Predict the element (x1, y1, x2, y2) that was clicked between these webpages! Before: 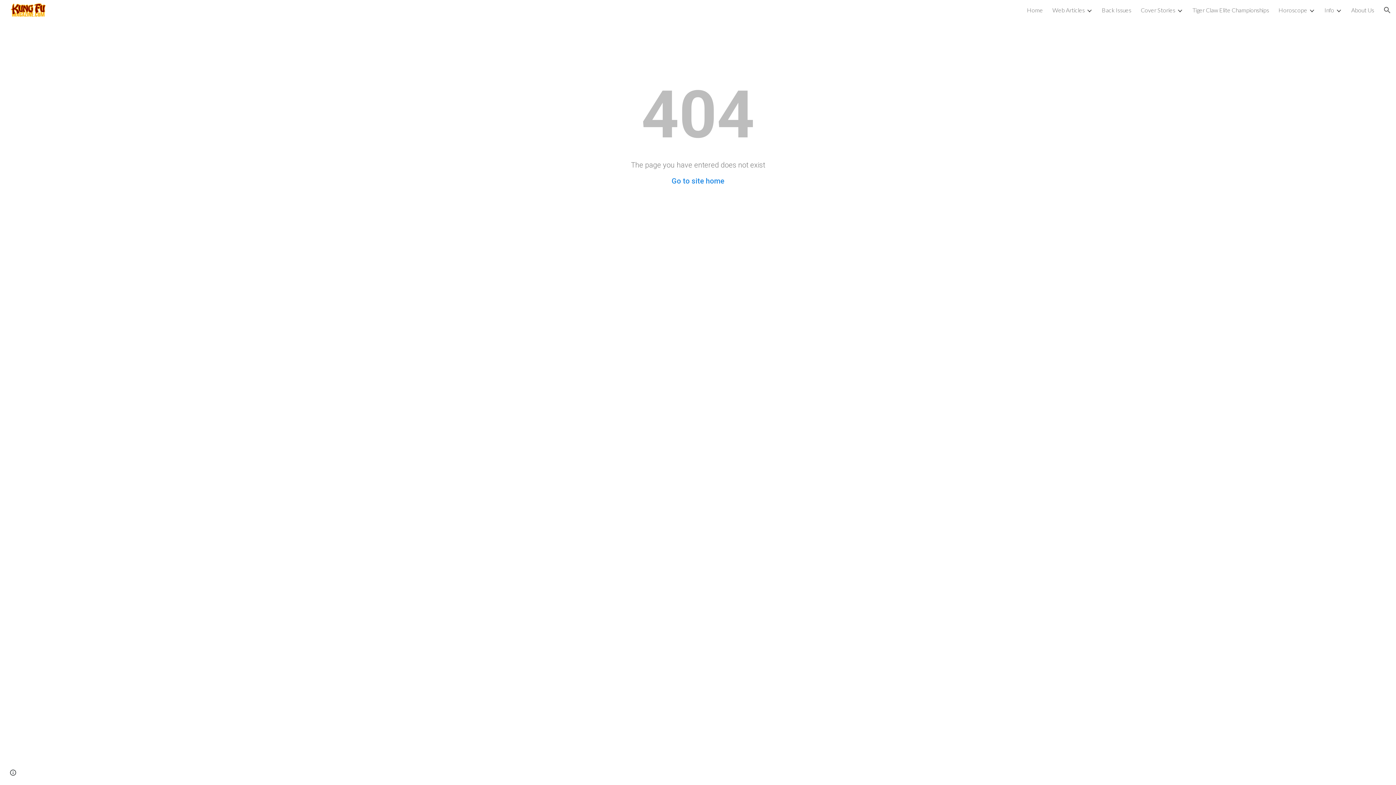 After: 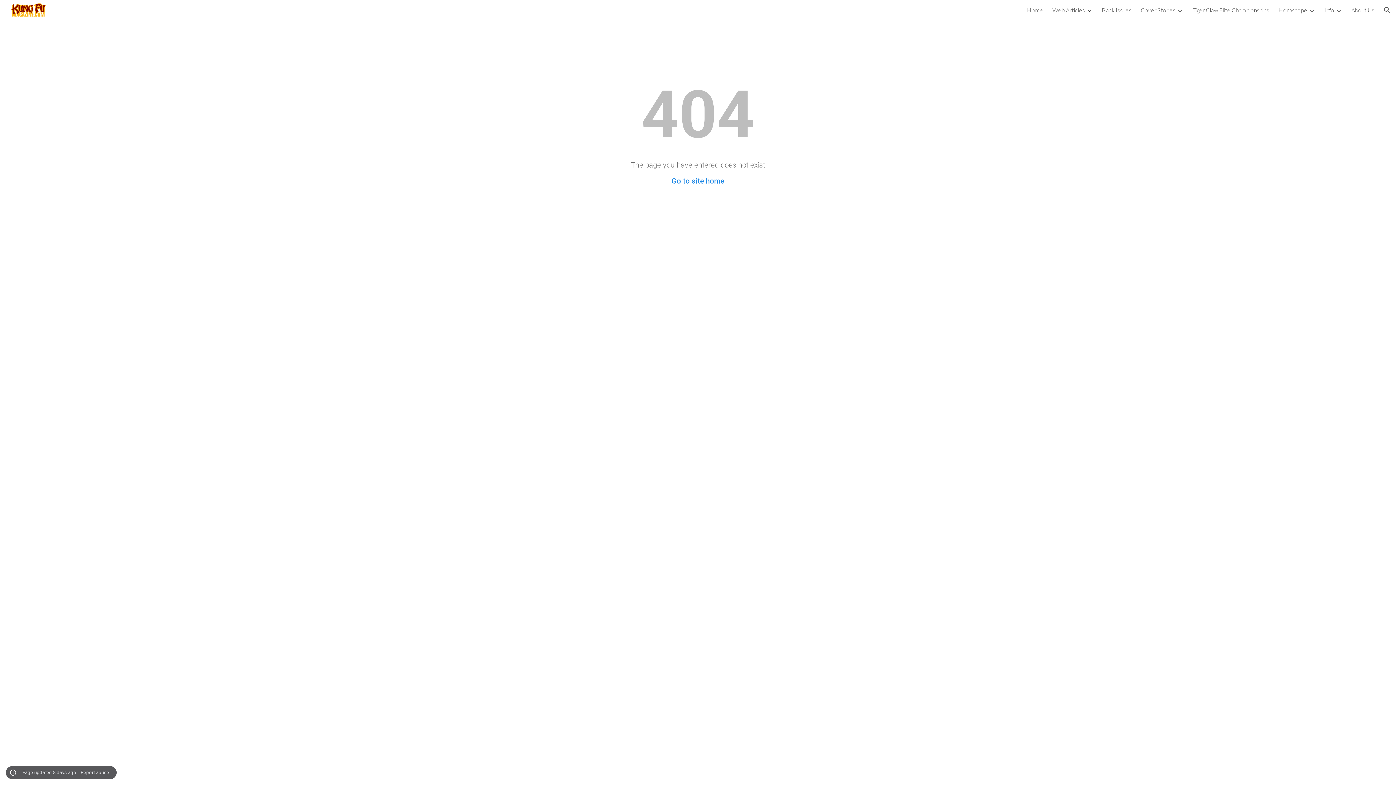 Action: label: Site actions bbox: (8, 768, 18, 778)